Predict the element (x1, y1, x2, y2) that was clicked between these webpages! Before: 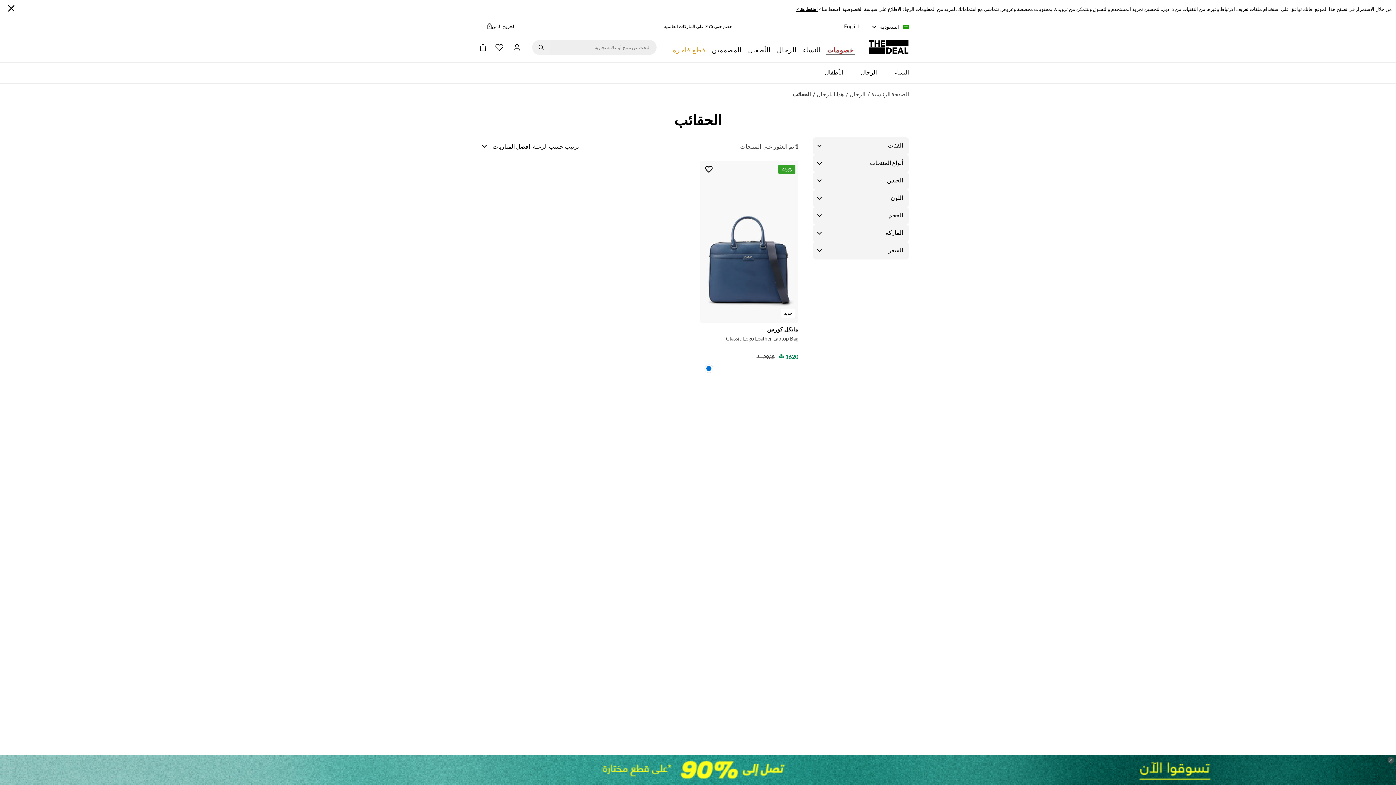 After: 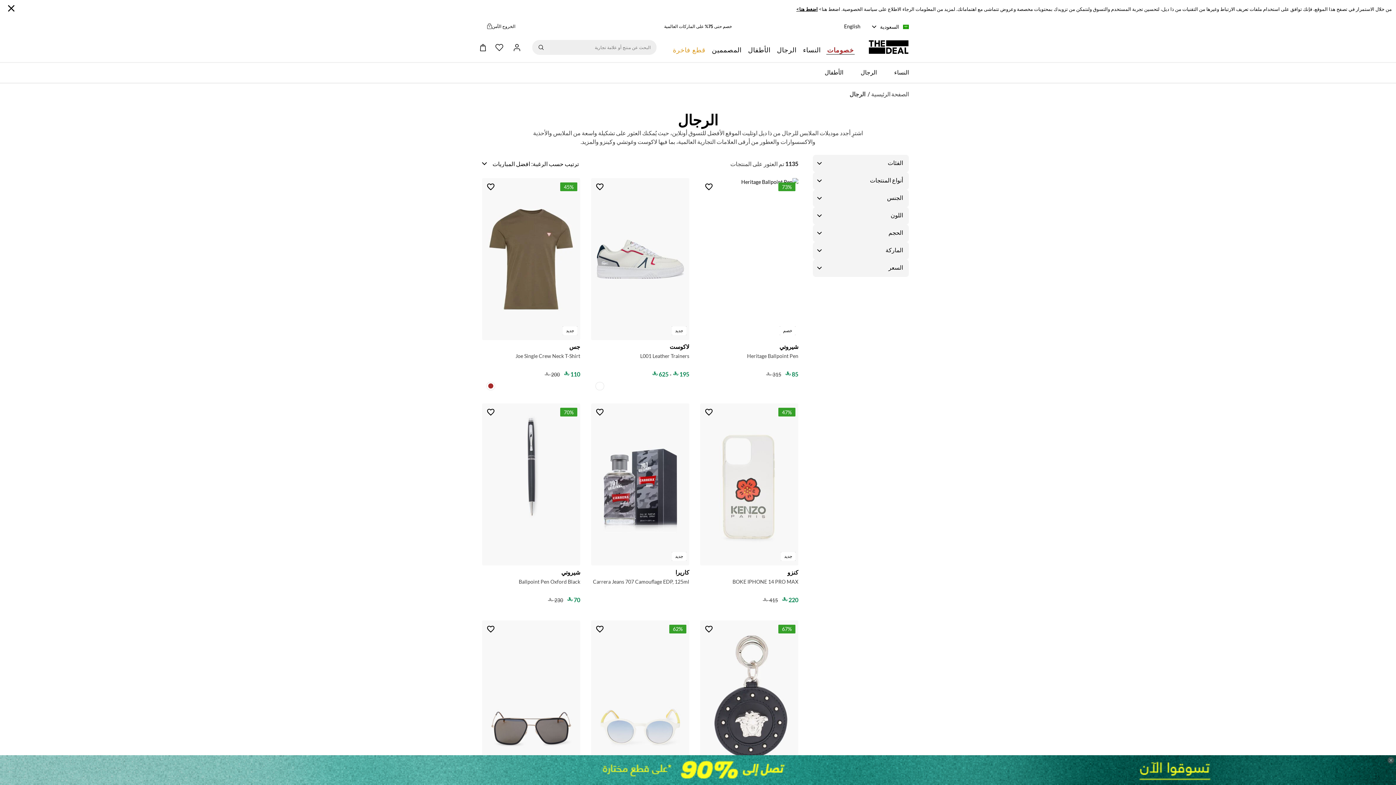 Action: label: الرجال bbox: (849, 90, 865, 97)